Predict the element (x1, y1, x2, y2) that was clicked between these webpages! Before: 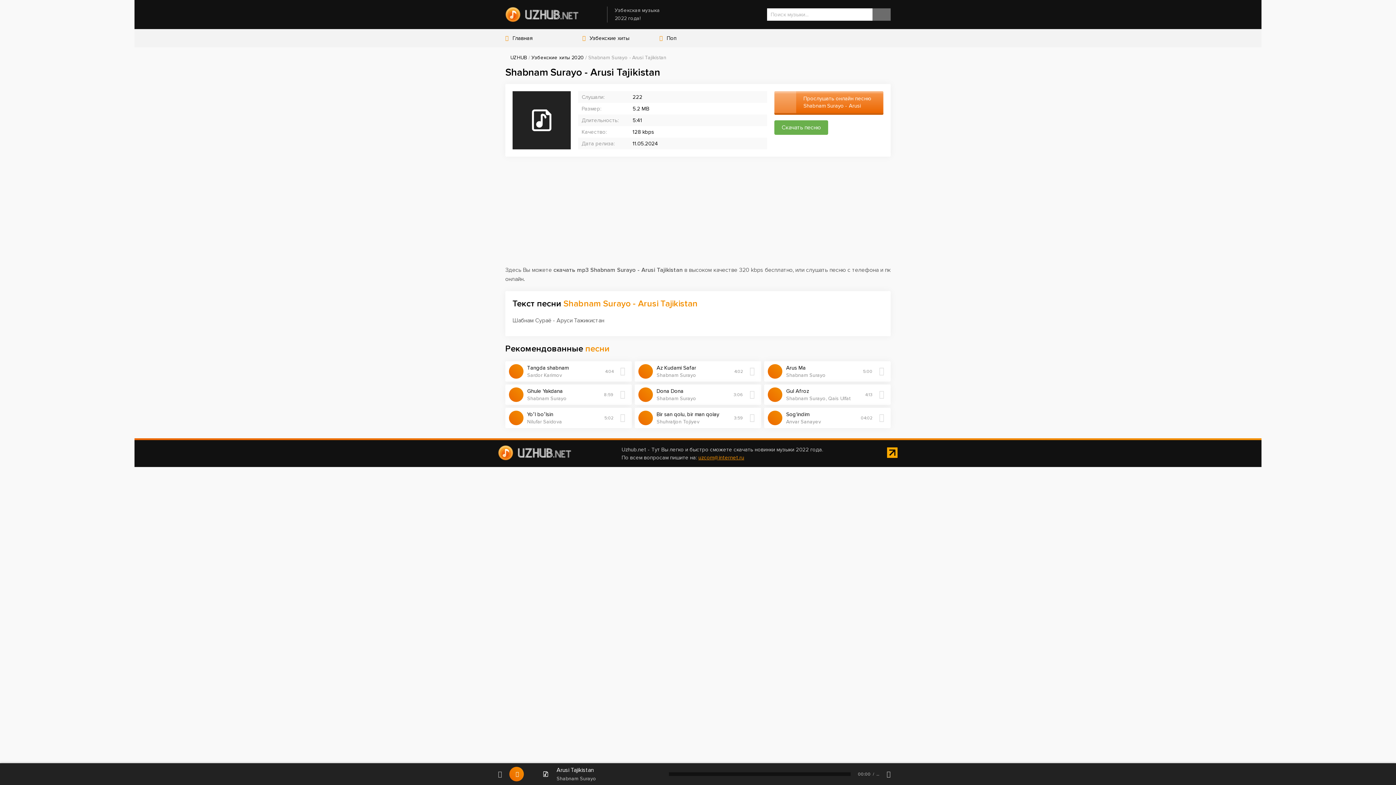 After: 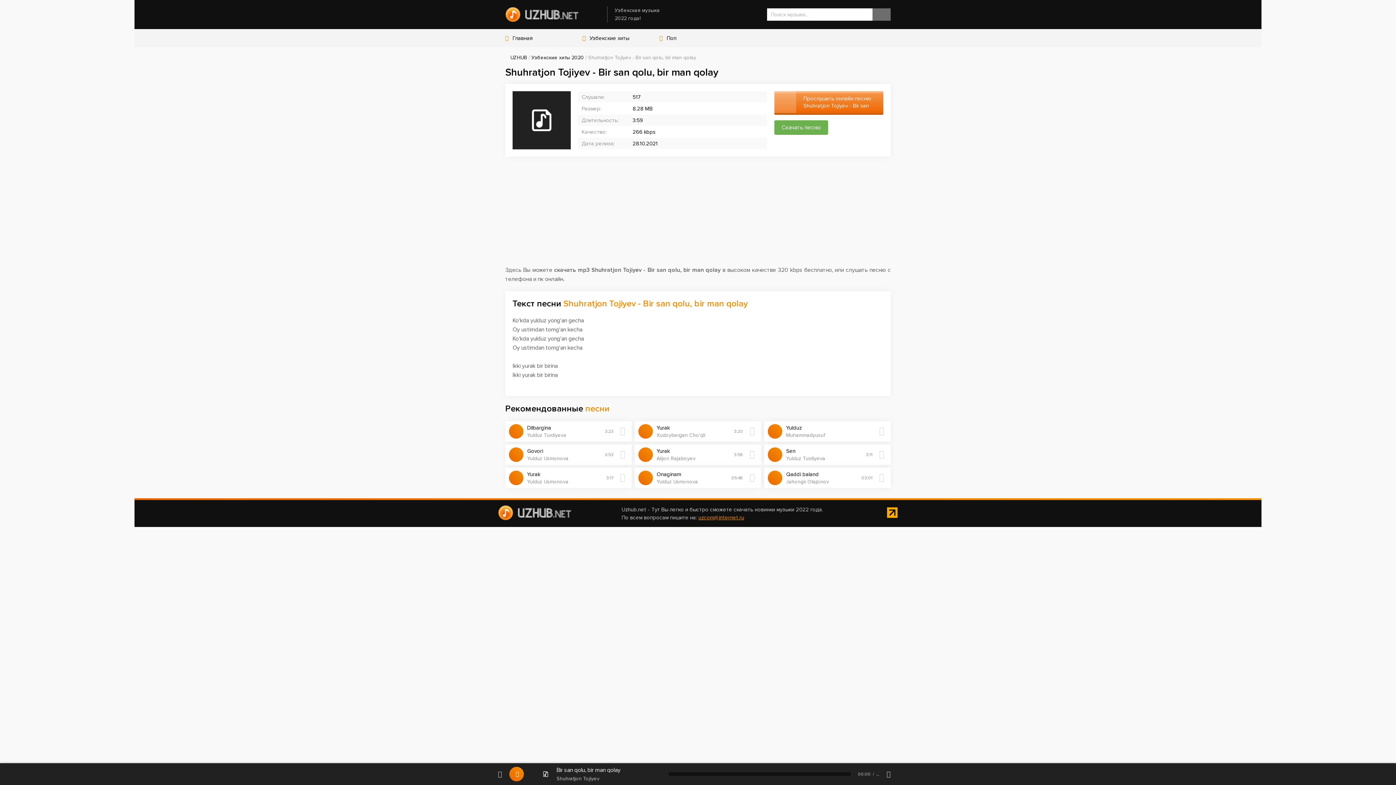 Action: bbox: (656, 411, 728, 425) label: Bir san qolu, bir man qolay
Shuhratjon Tojiyev